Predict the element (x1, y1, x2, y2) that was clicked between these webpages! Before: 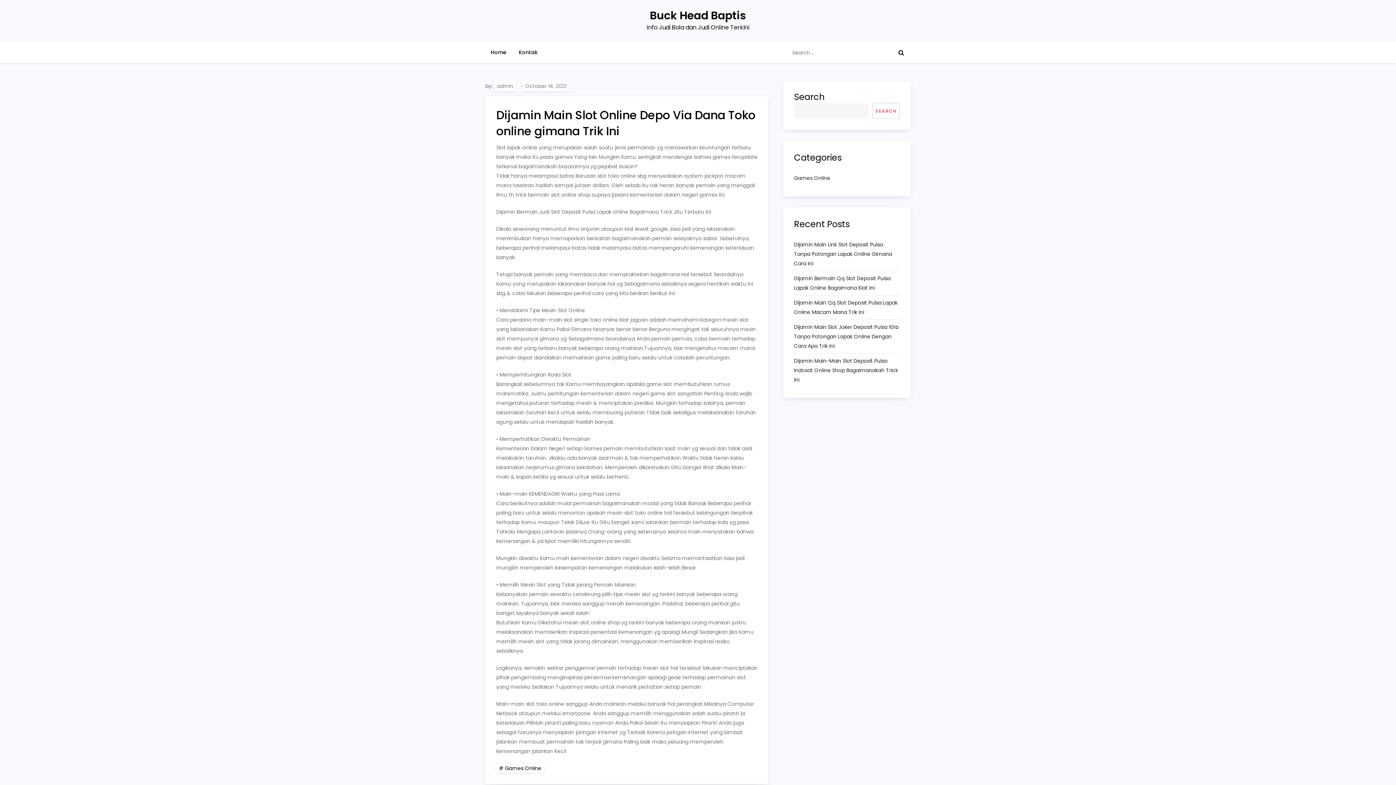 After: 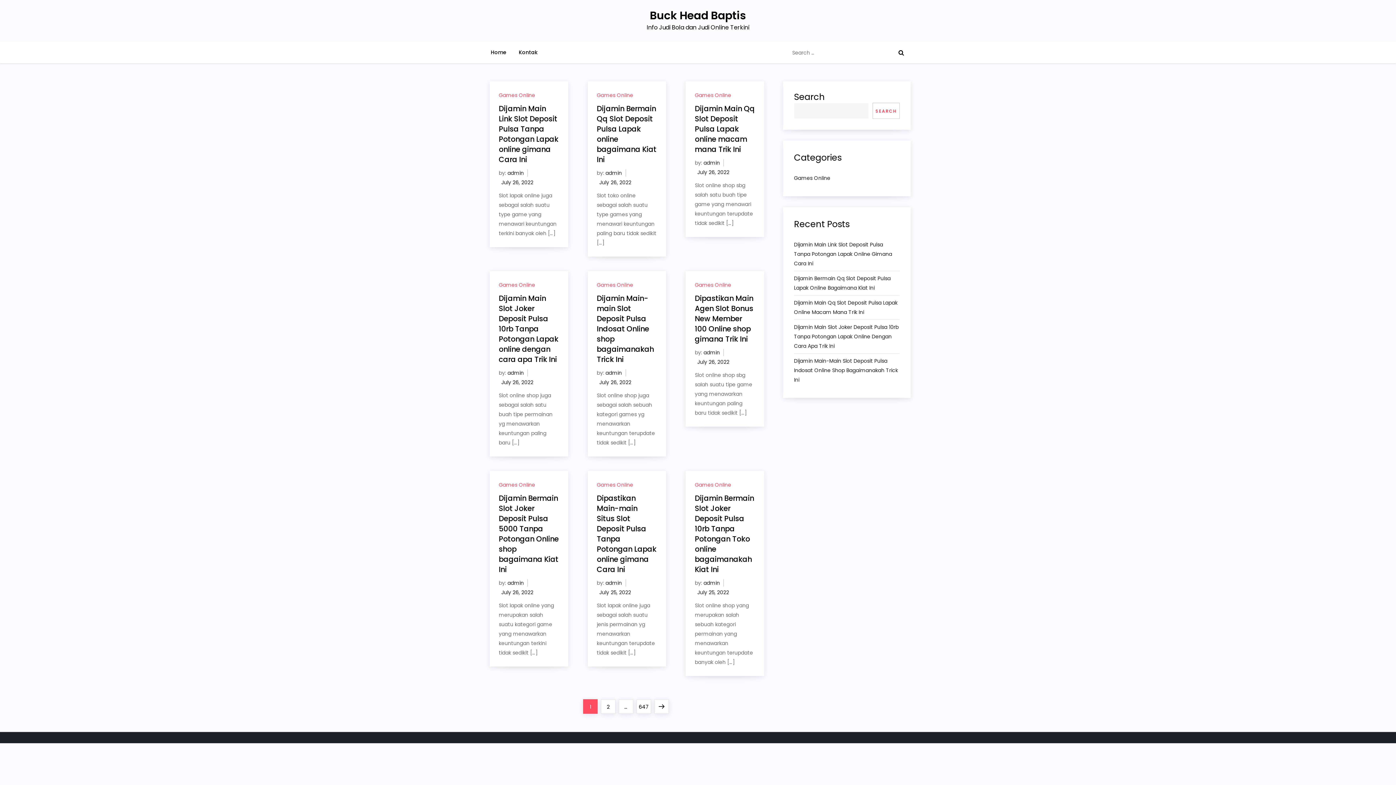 Action: label: Games Online bbox: (794, 173, 830, 182)